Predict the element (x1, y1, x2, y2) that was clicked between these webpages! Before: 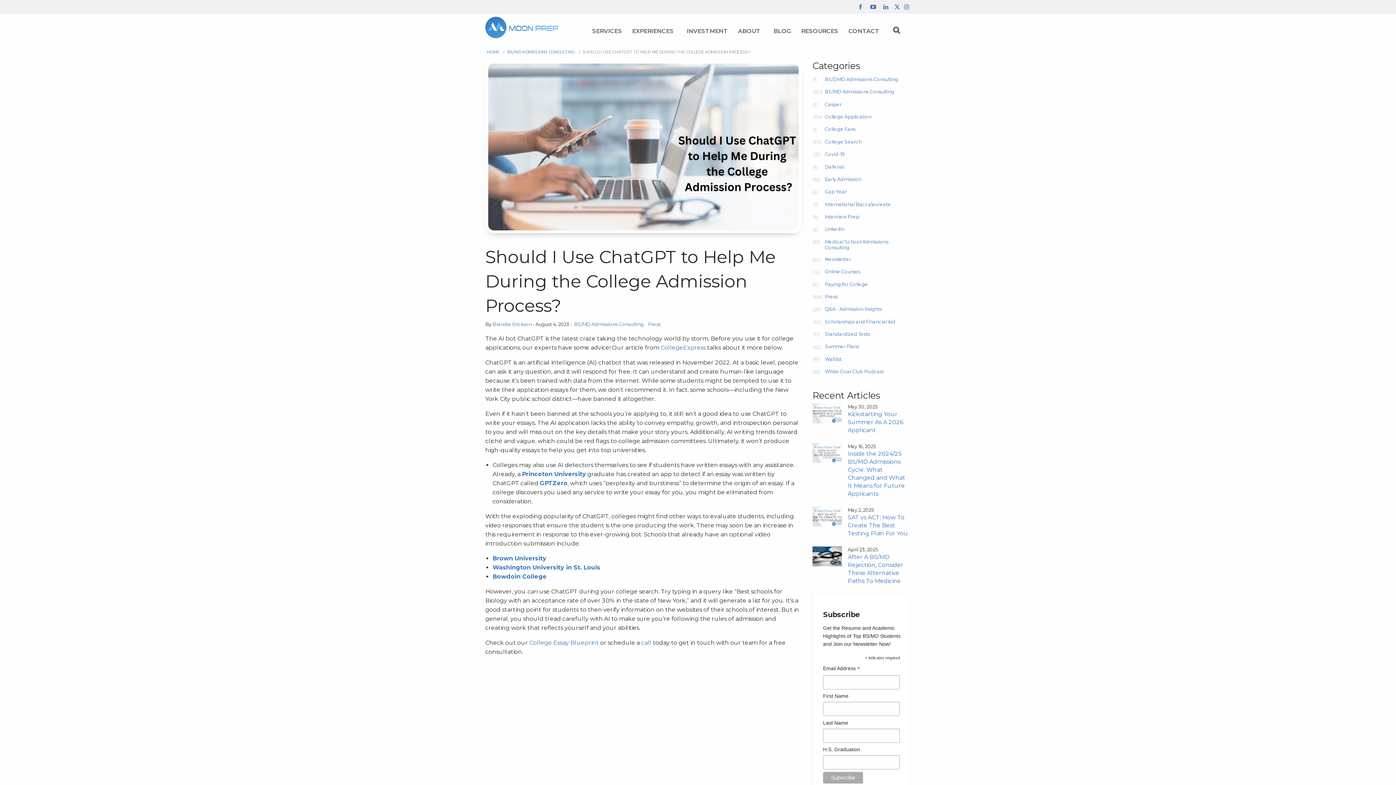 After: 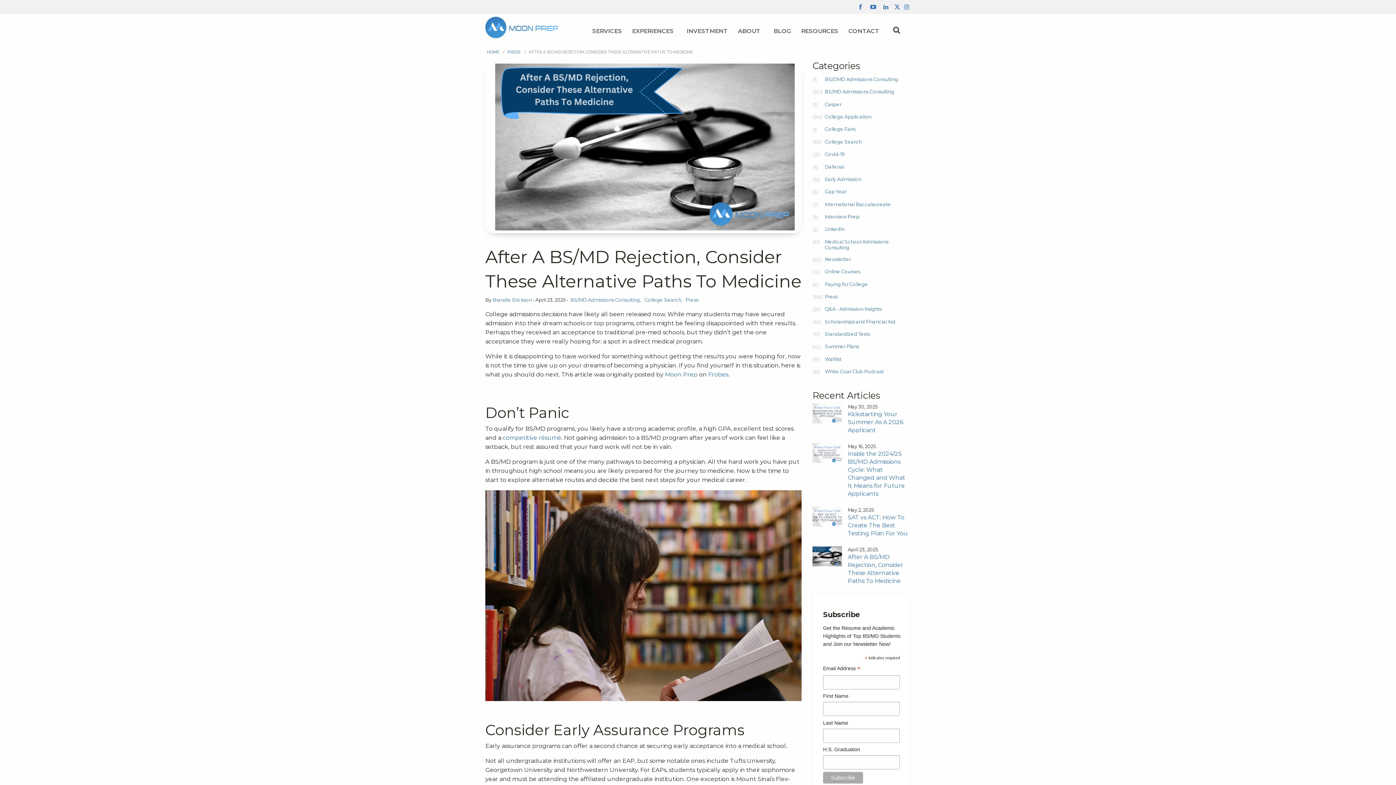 Action: bbox: (848, 553, 910, 585) label: After A BS/MD Rejection, Consider These Alternative Paths To Medicine